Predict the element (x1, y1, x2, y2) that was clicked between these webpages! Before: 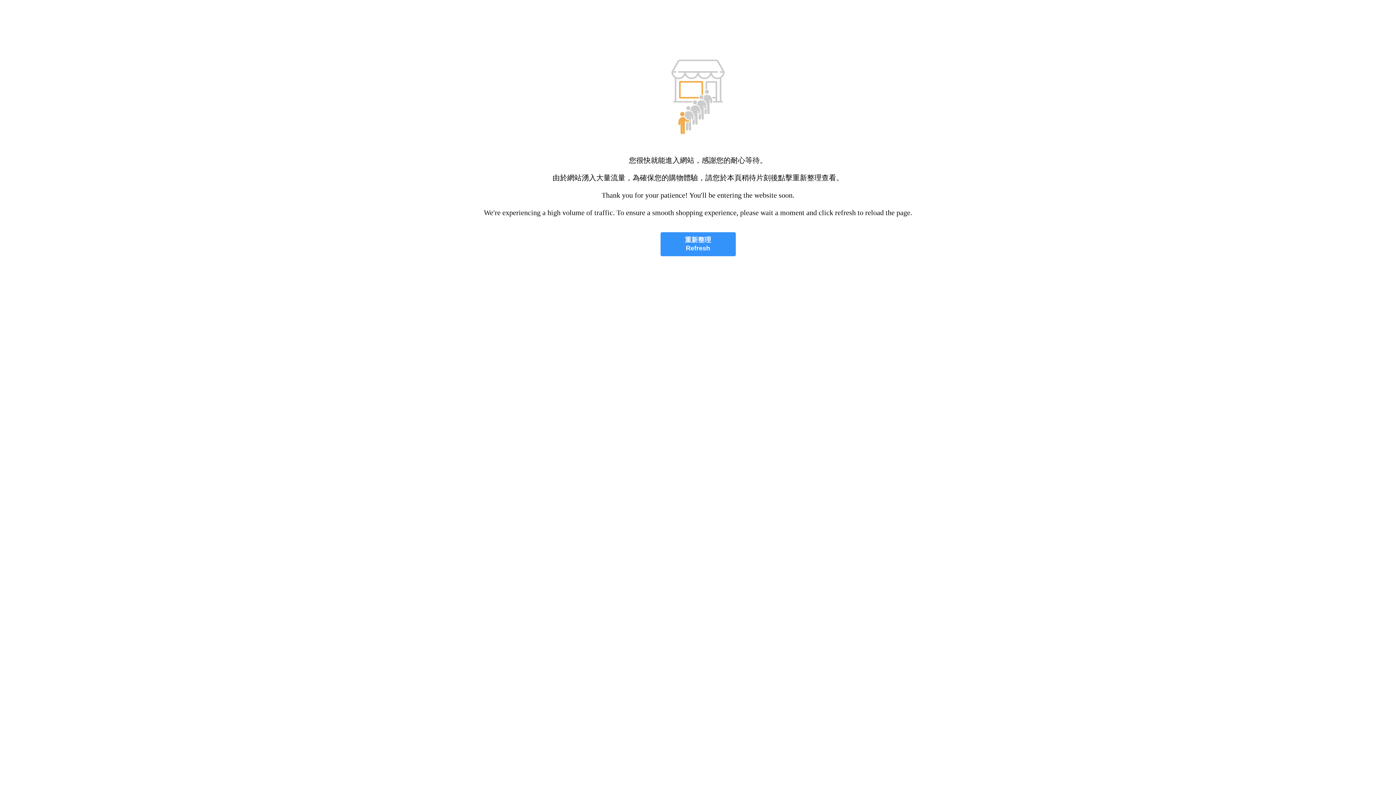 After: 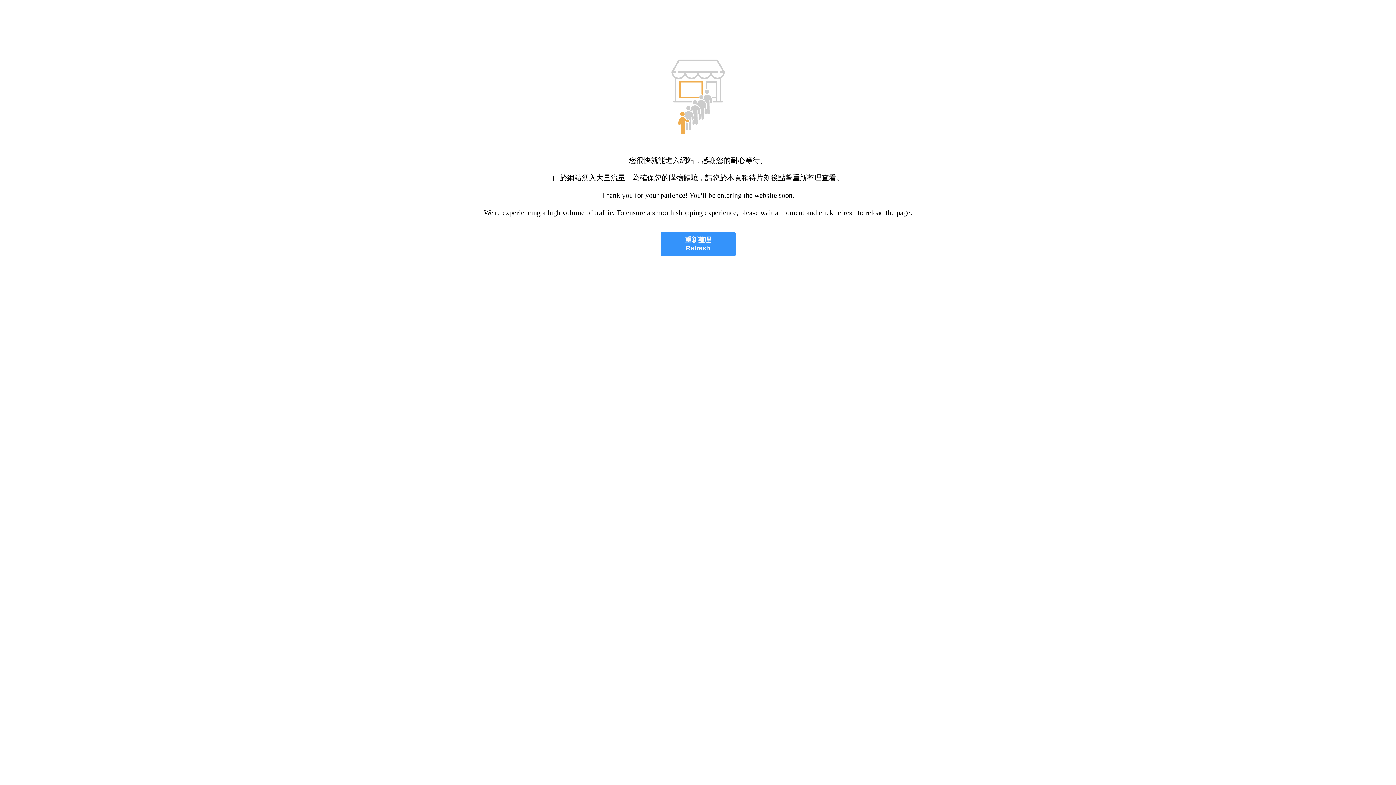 Action: bbox: (660, 232, 735, 256) label: 重新整理
Refresh